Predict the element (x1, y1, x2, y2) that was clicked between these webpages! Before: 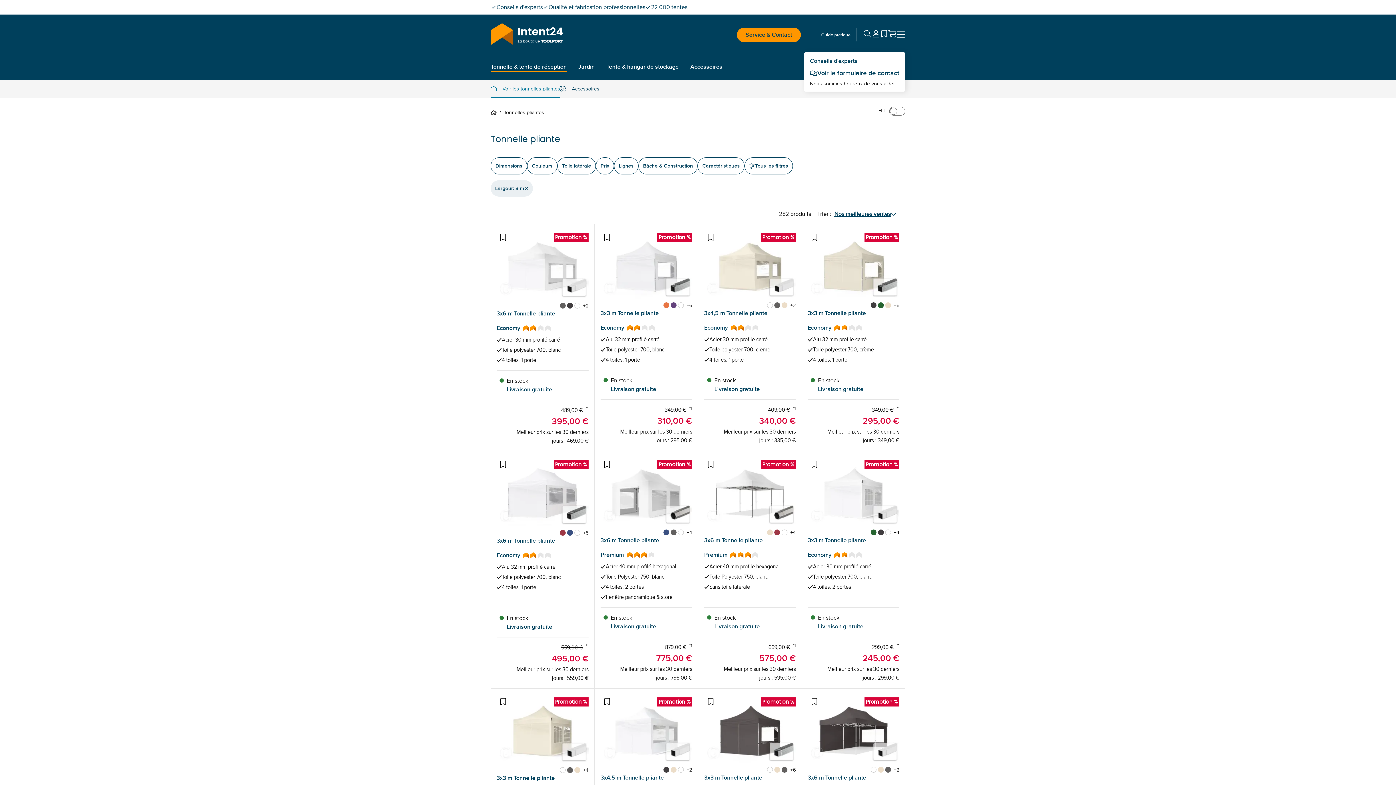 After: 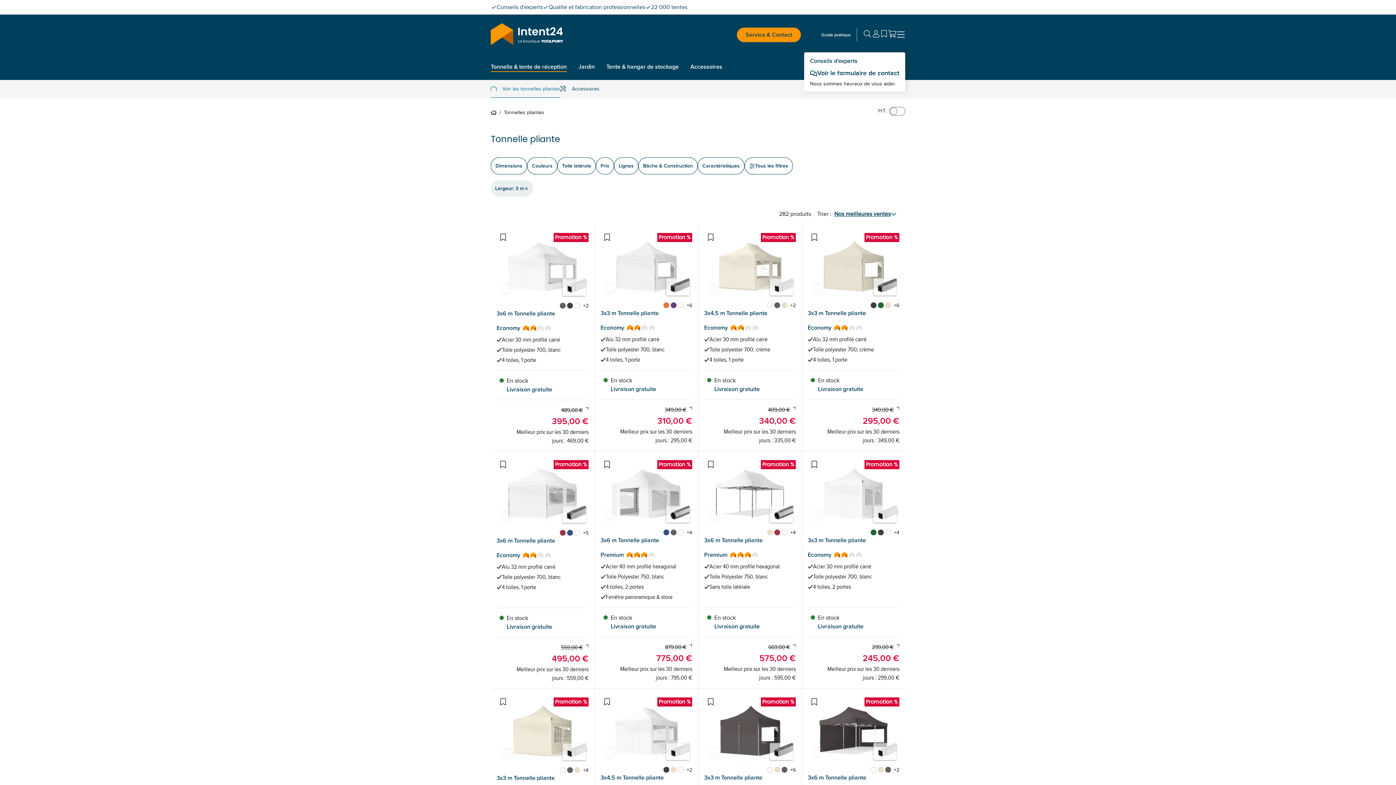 Action: label: Add to Wishlist bbox: (810, 233, 818, 241)